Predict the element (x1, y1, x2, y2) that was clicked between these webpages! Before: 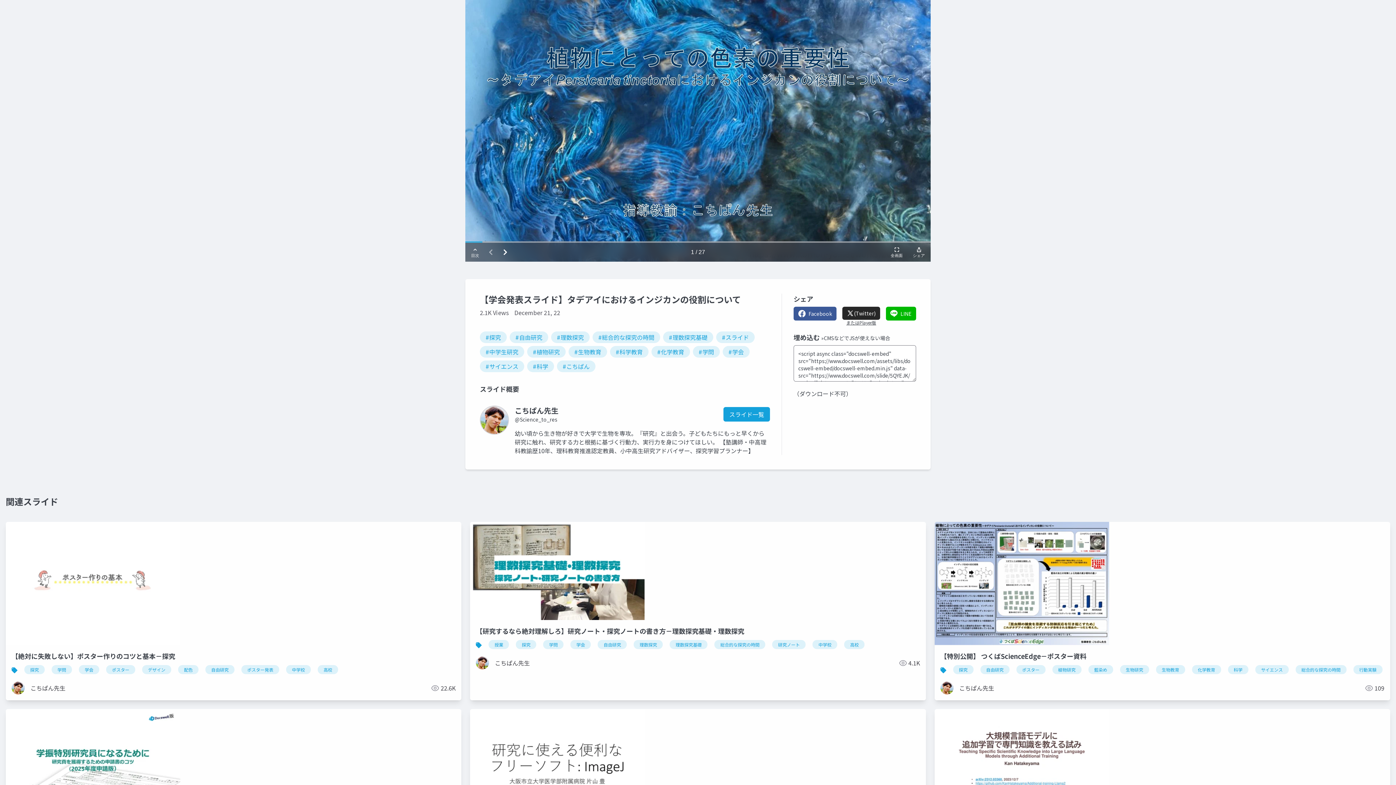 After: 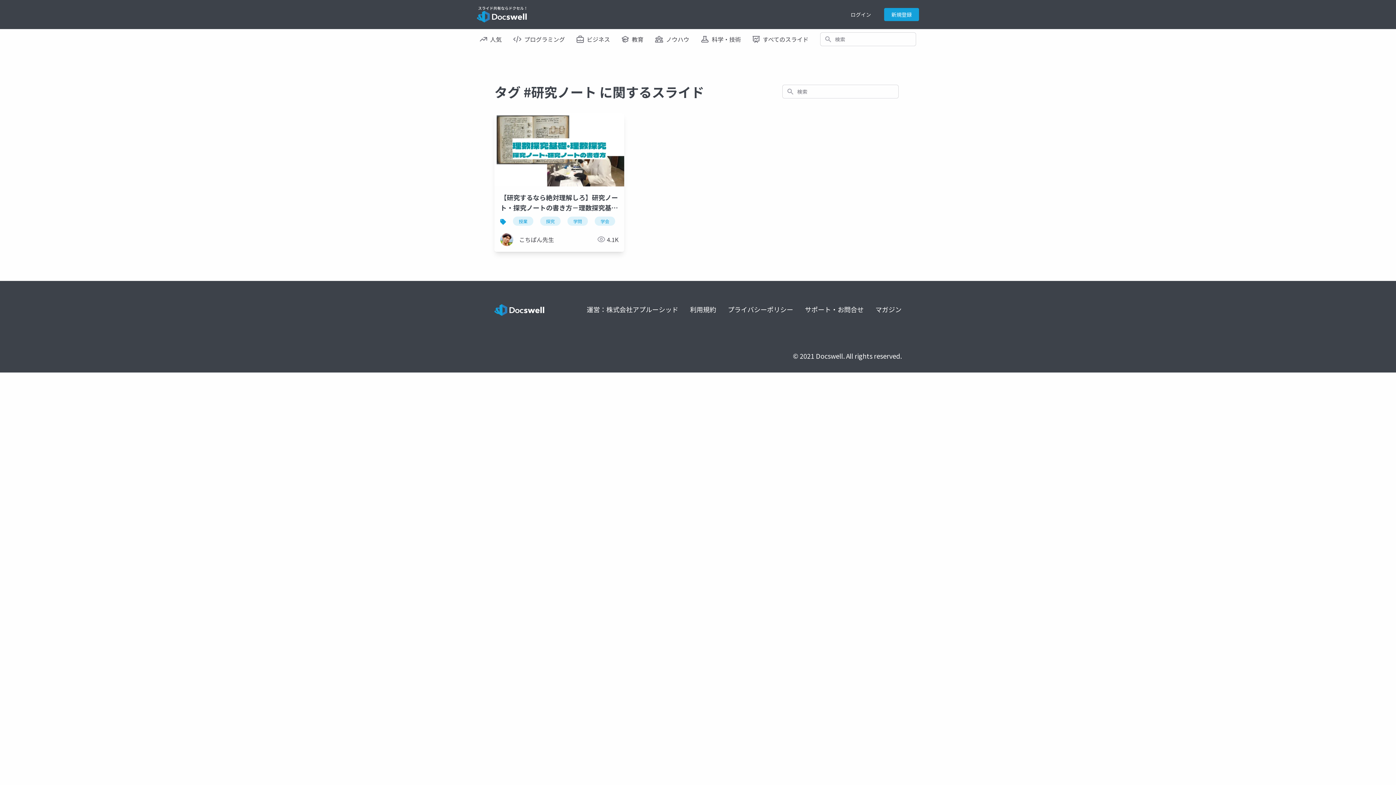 Action: bbox: (772, 640, 805, 649) label: 研究ノート